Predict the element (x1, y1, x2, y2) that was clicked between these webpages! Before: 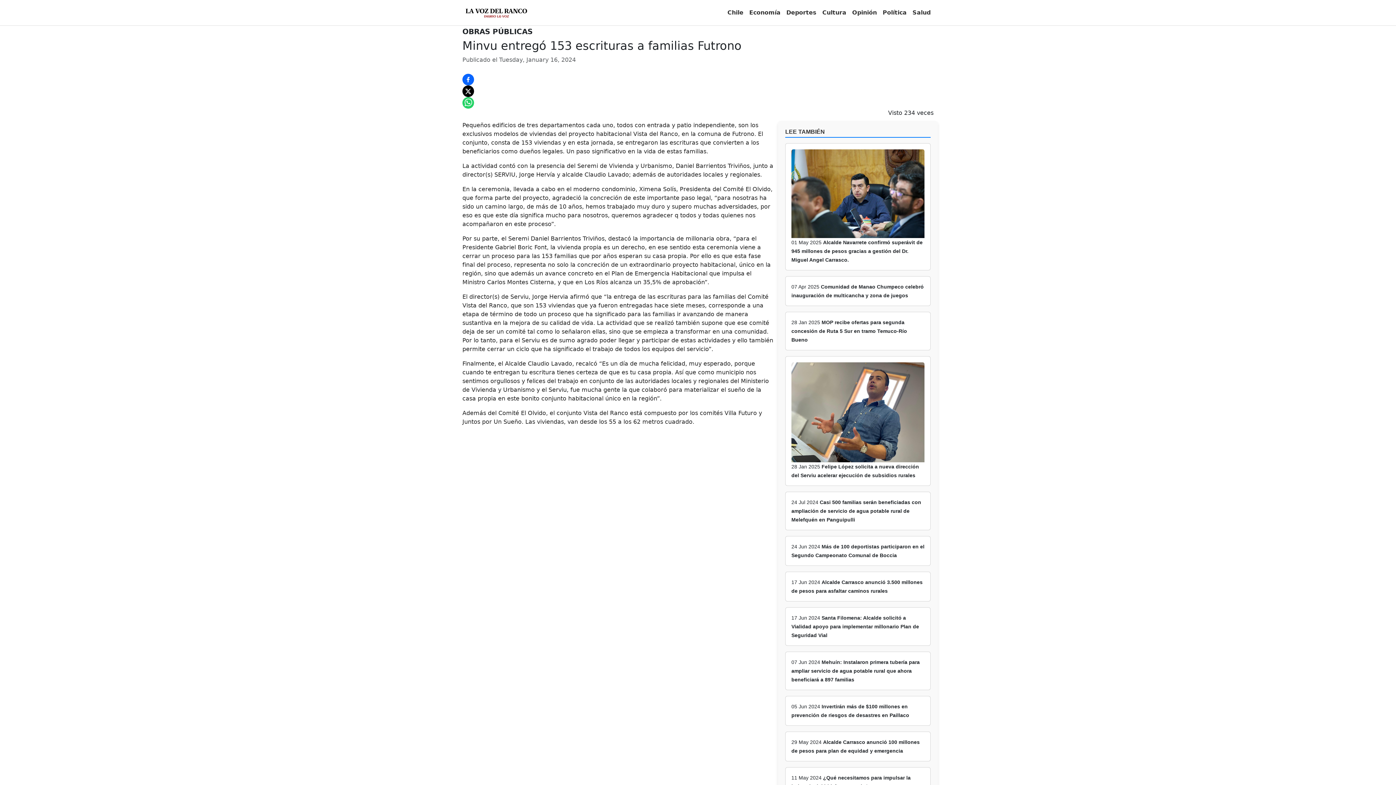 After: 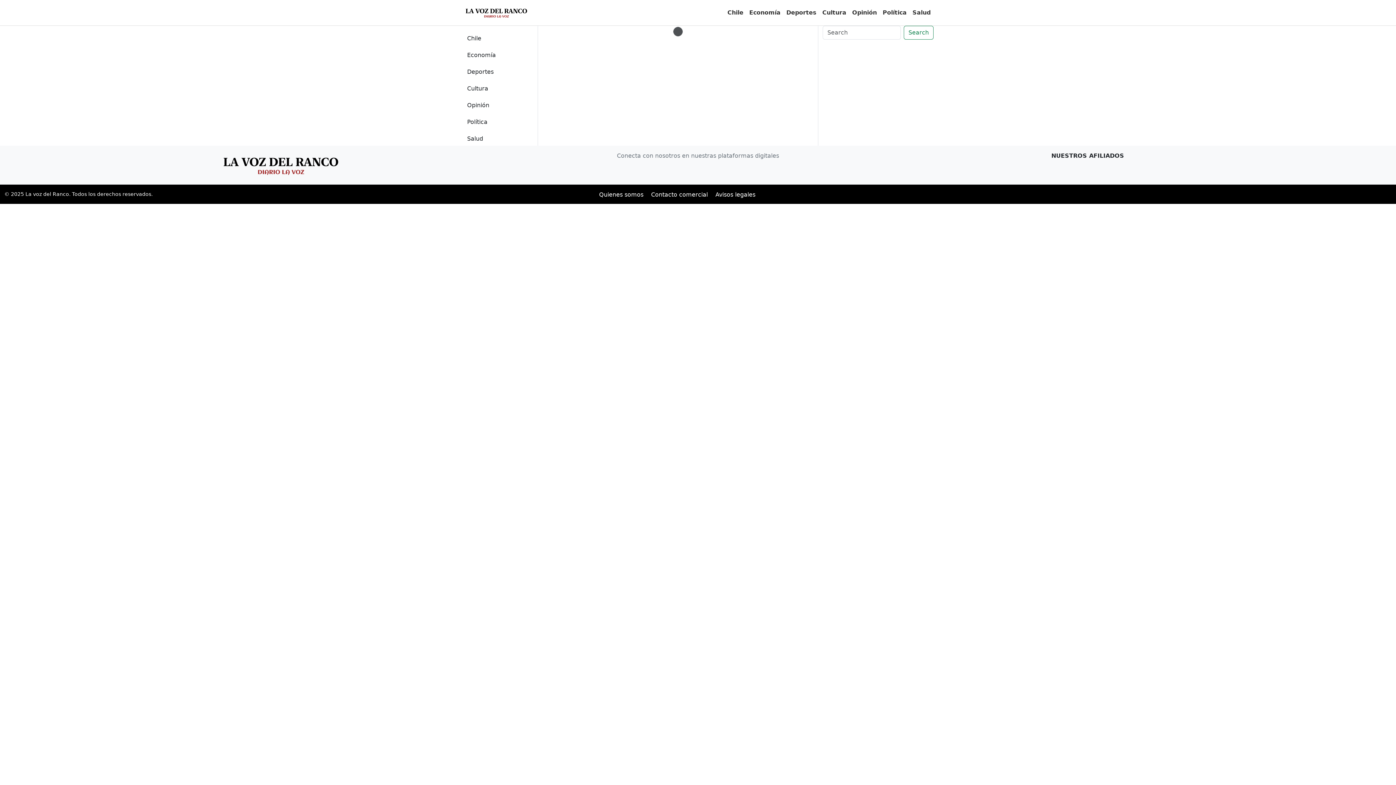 Action: bbox: (849, 4, 880, 20) label: Opinión